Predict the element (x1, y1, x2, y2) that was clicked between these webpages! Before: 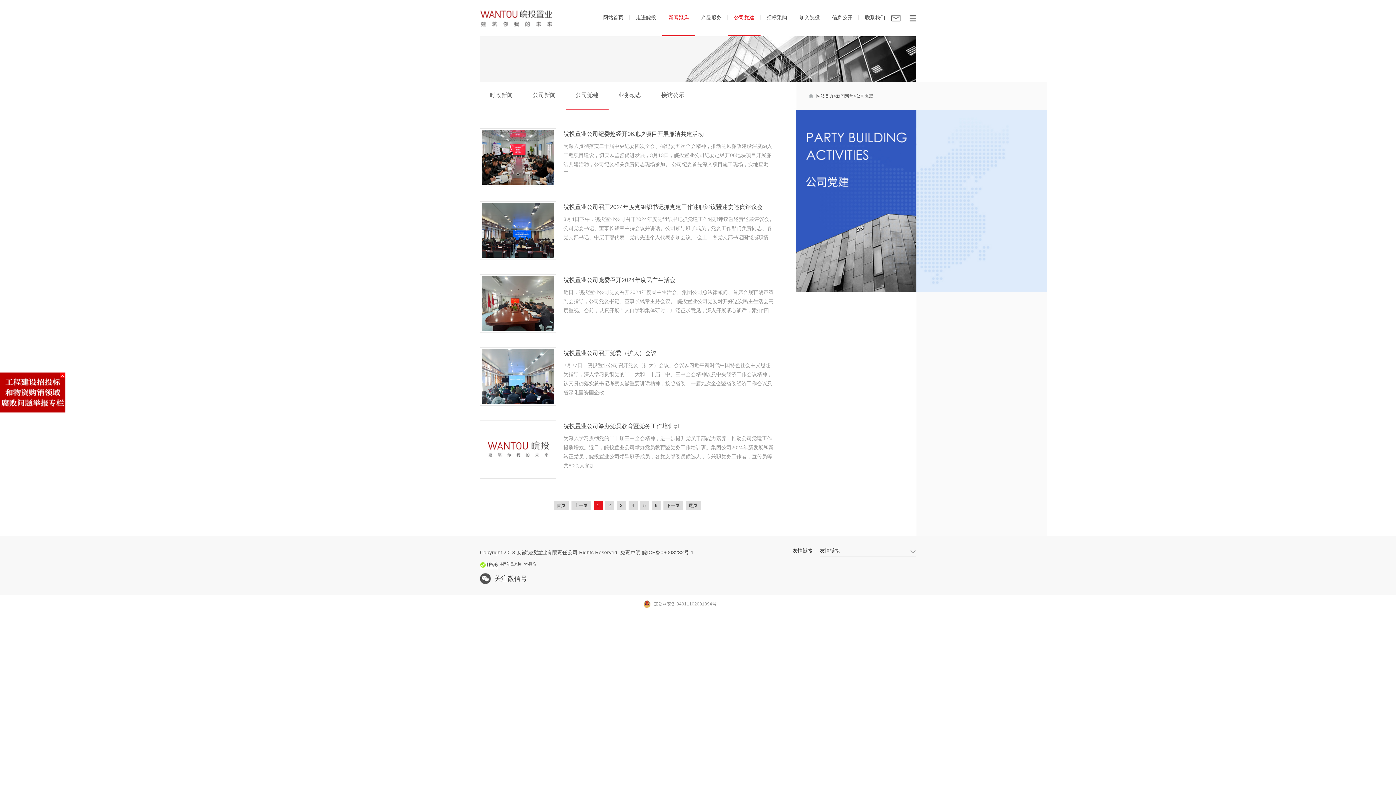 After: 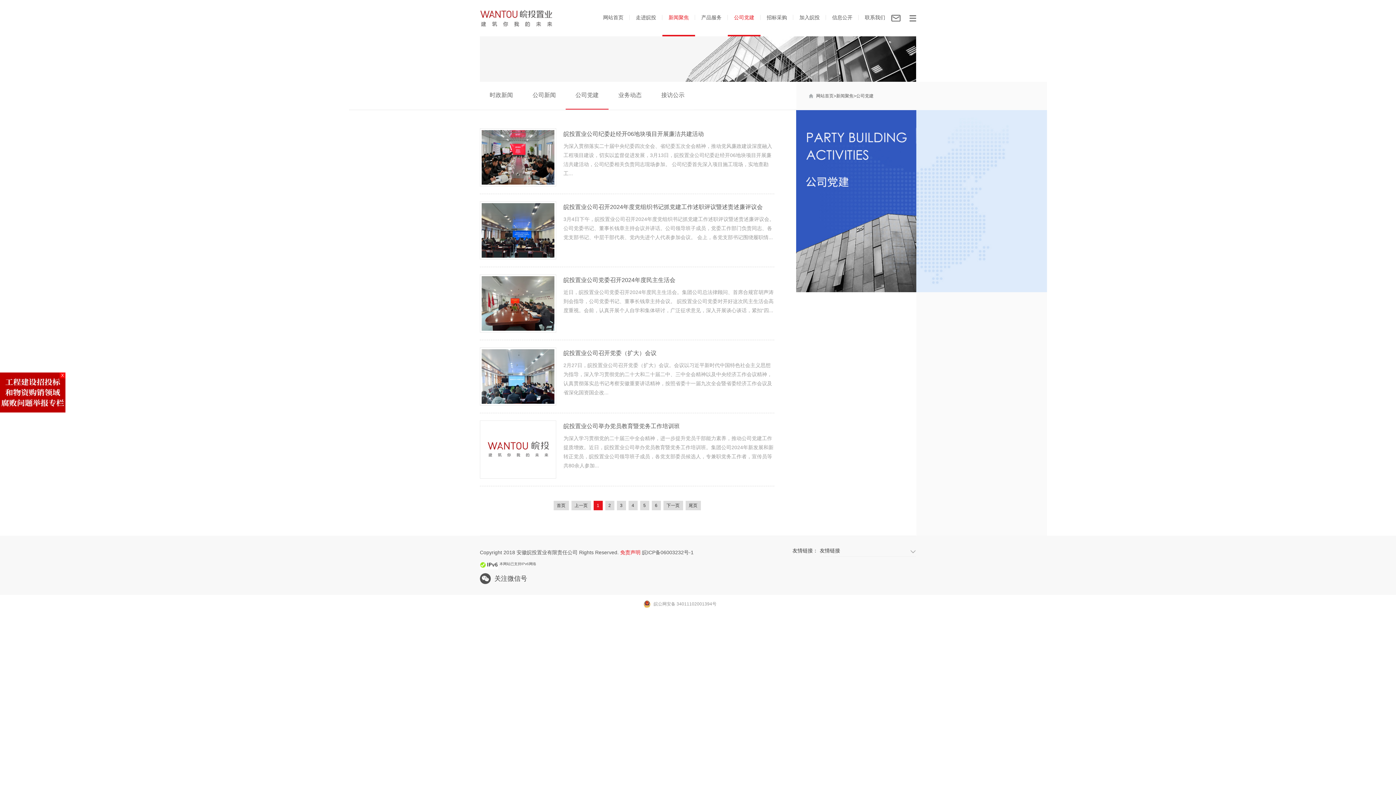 Action: bbox: (620, 549, 640, 555) label: 免责声明